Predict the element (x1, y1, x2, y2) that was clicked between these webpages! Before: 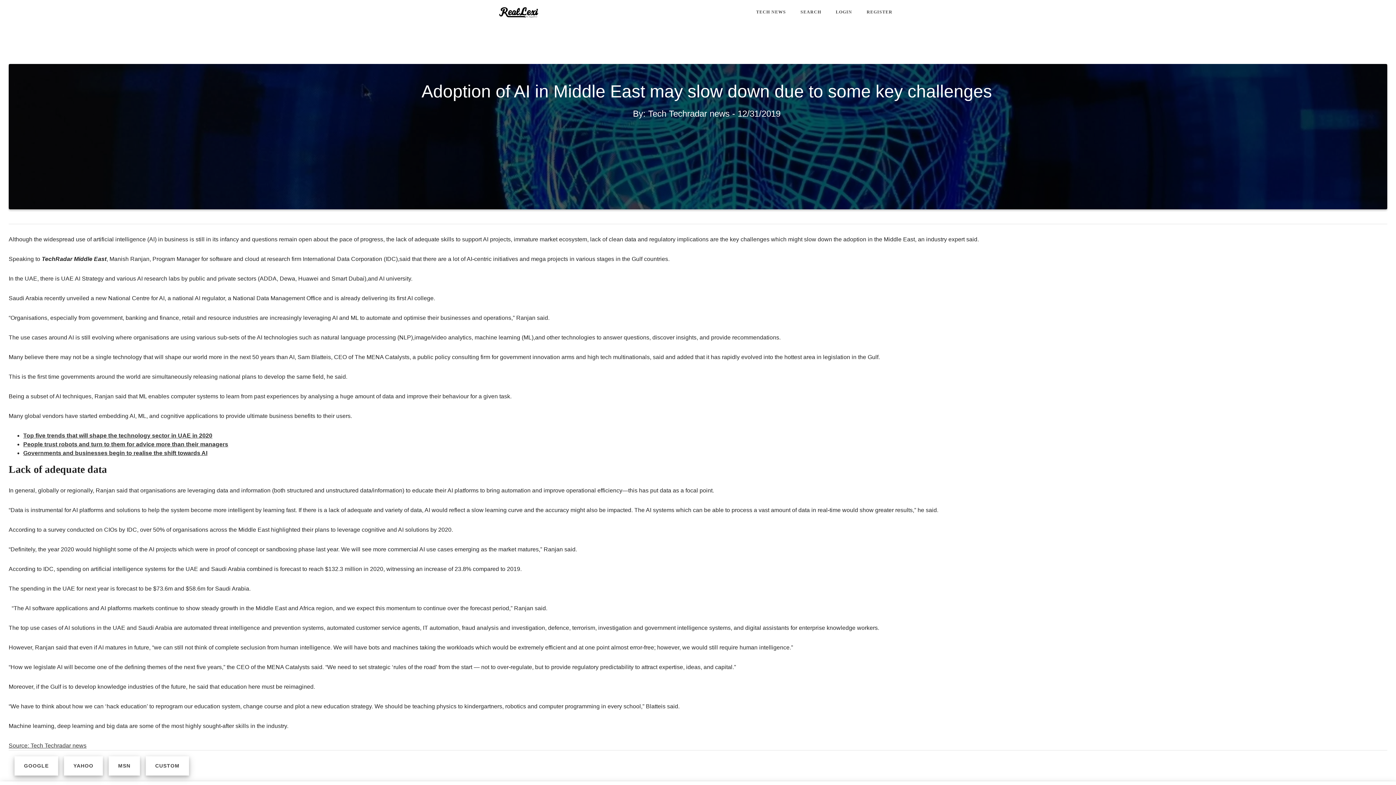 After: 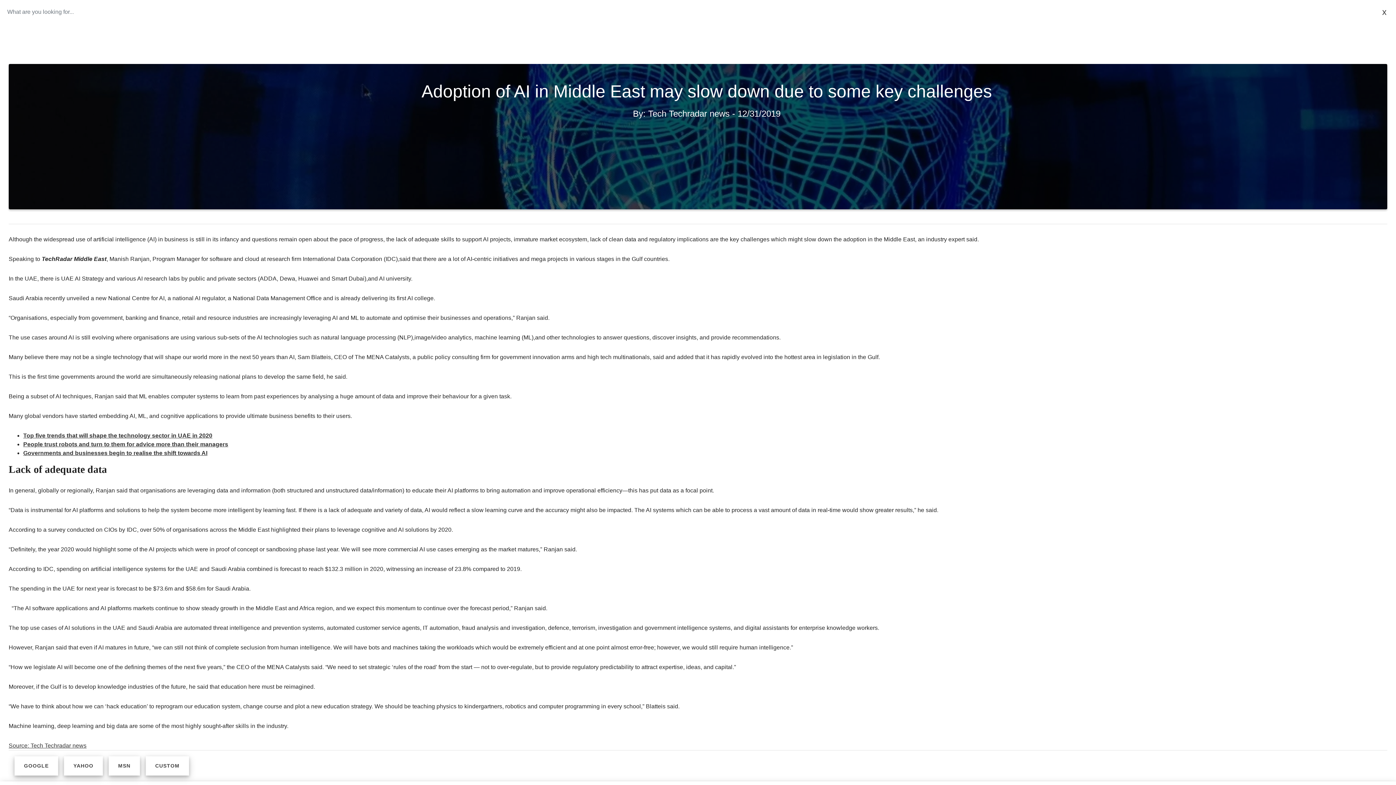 Action: label: SEARCH bbox: (793, 3, 828, 20)